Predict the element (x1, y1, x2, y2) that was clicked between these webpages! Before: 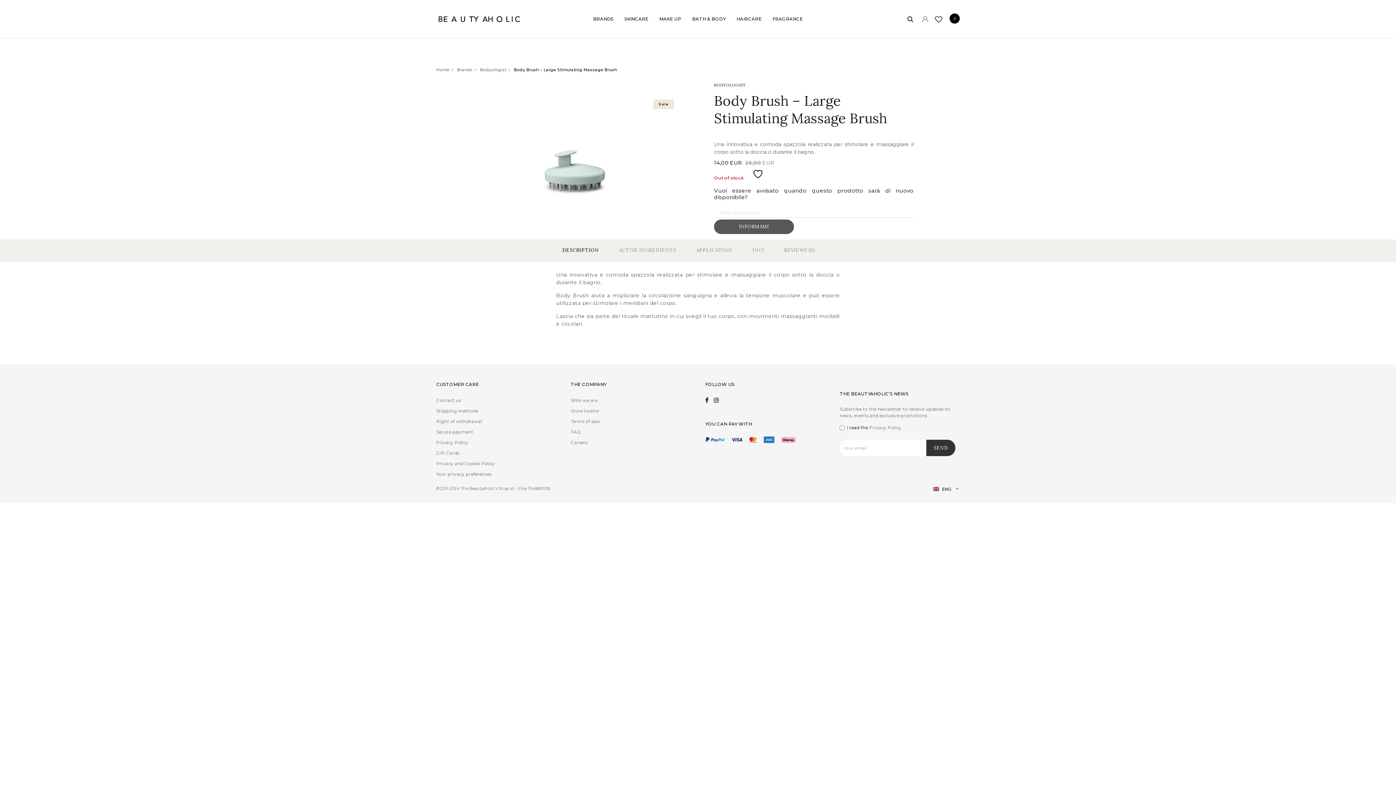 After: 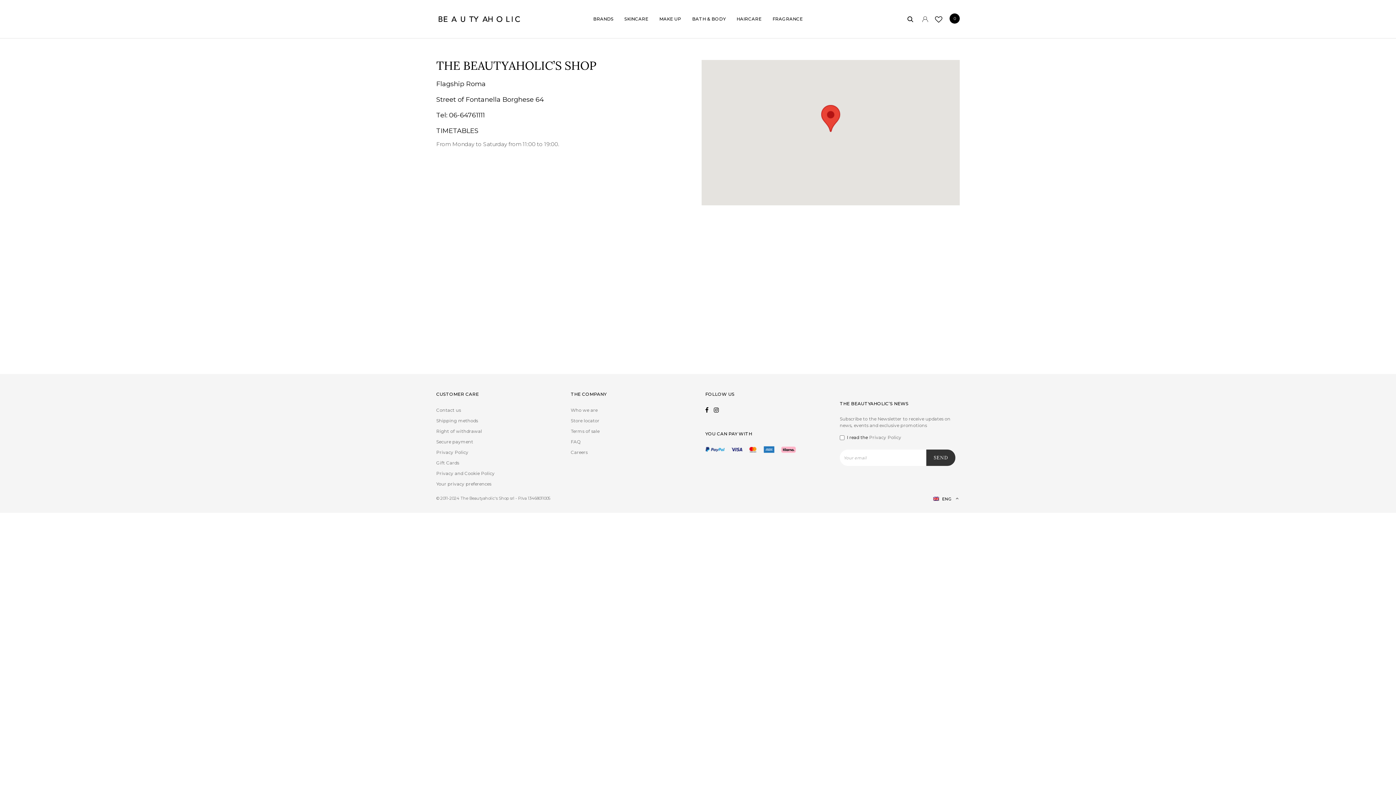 Action: bbox: (570, 407, 599, 414) label: Store locator